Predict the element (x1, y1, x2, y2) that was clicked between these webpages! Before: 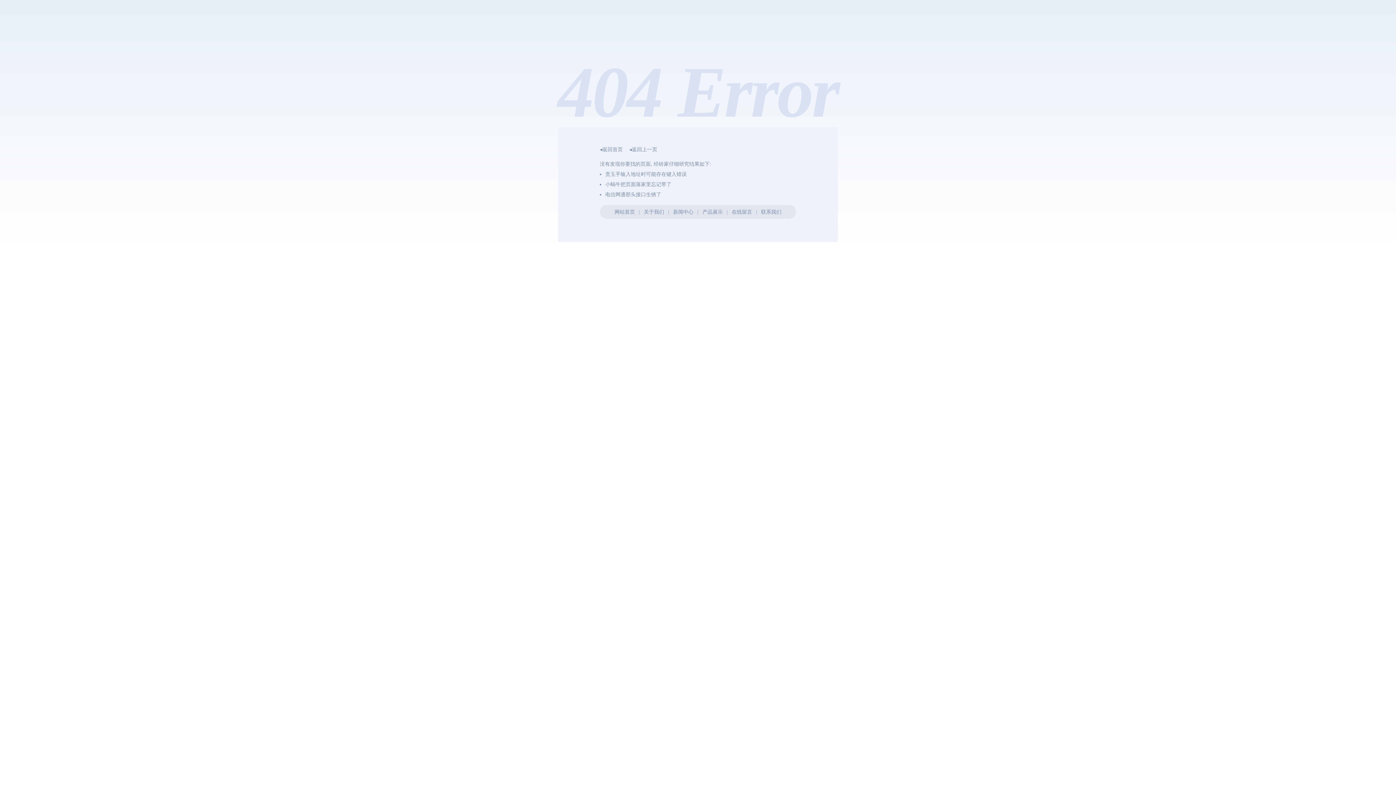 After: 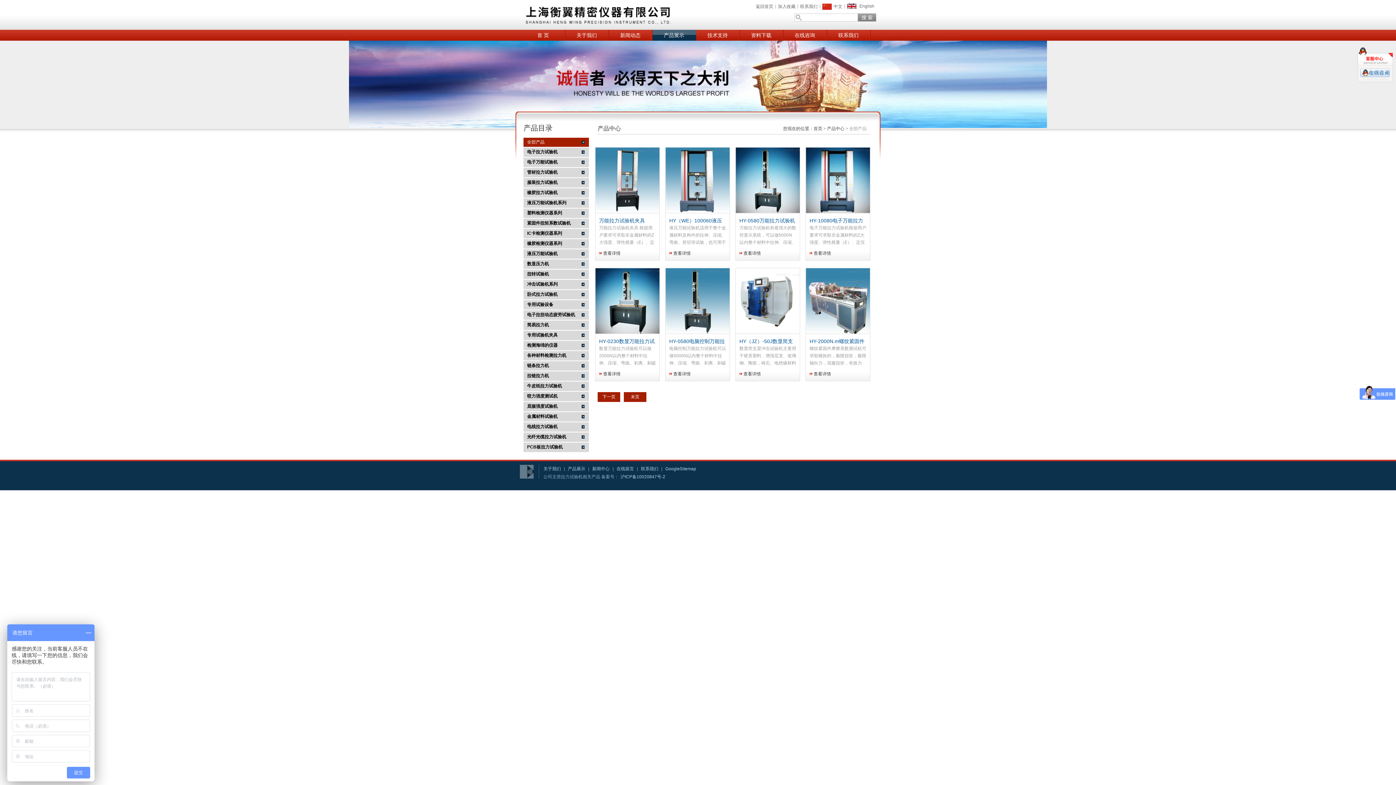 Action: label: 产品展示 bbox: (702, 209, 723, 214)